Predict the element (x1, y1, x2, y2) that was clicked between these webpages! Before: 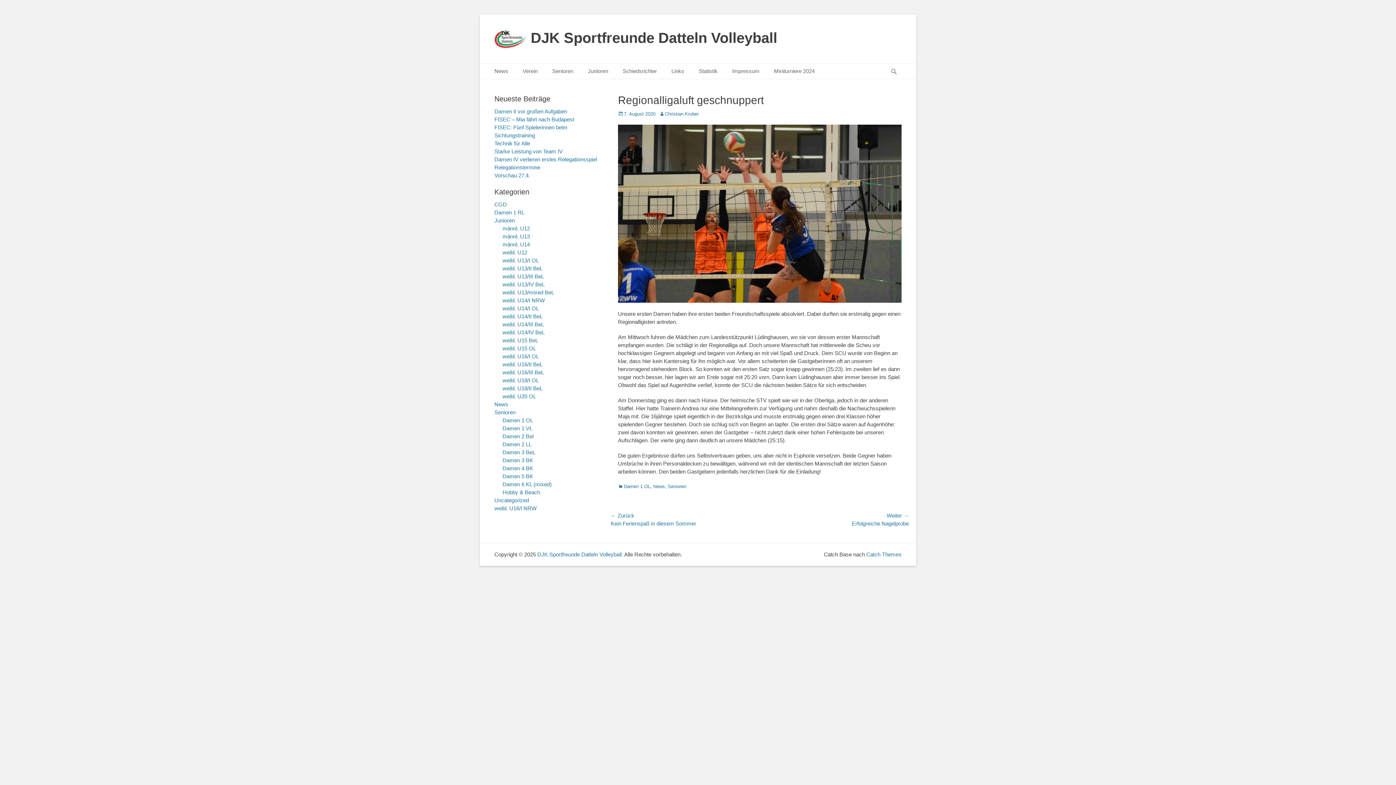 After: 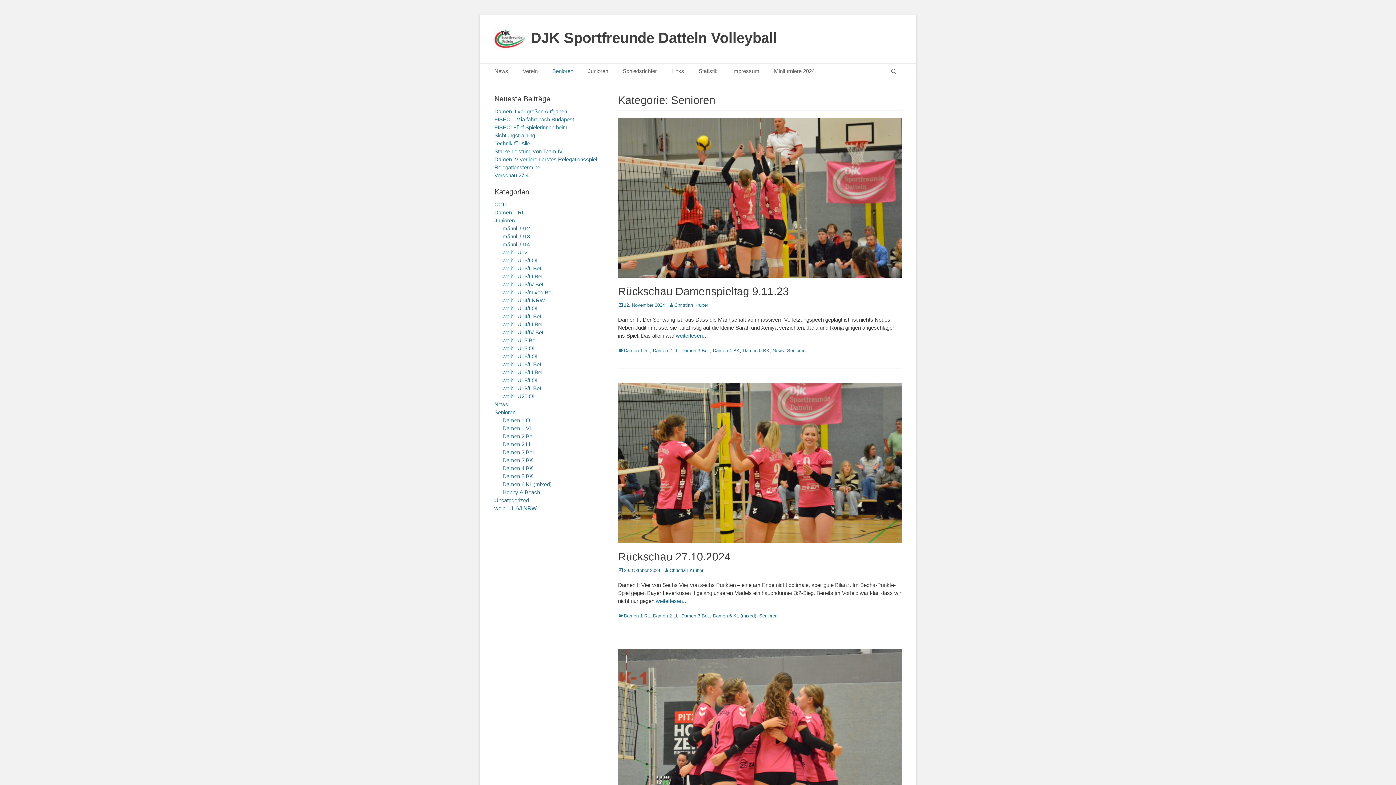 Action: bbox: (668, 483, 686, 489) label: Senioren